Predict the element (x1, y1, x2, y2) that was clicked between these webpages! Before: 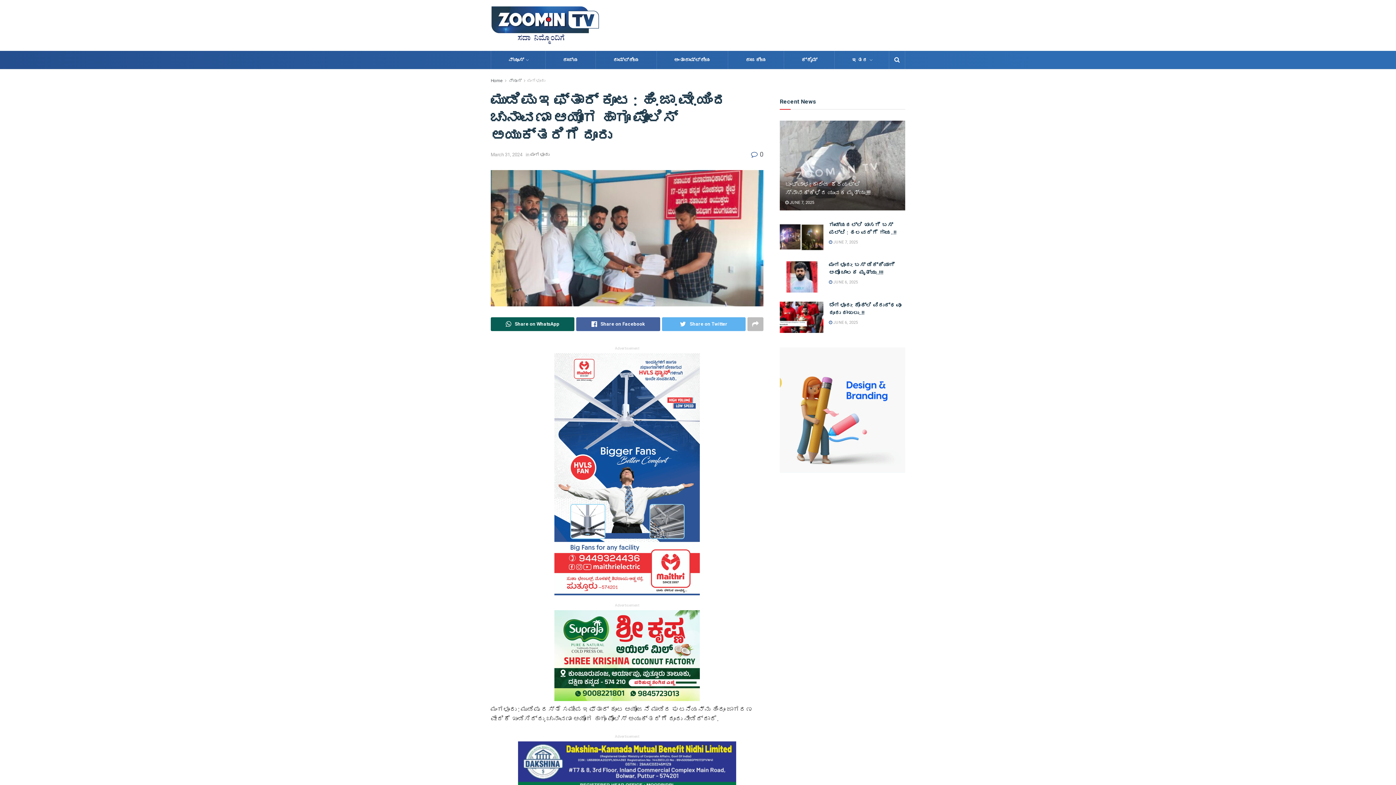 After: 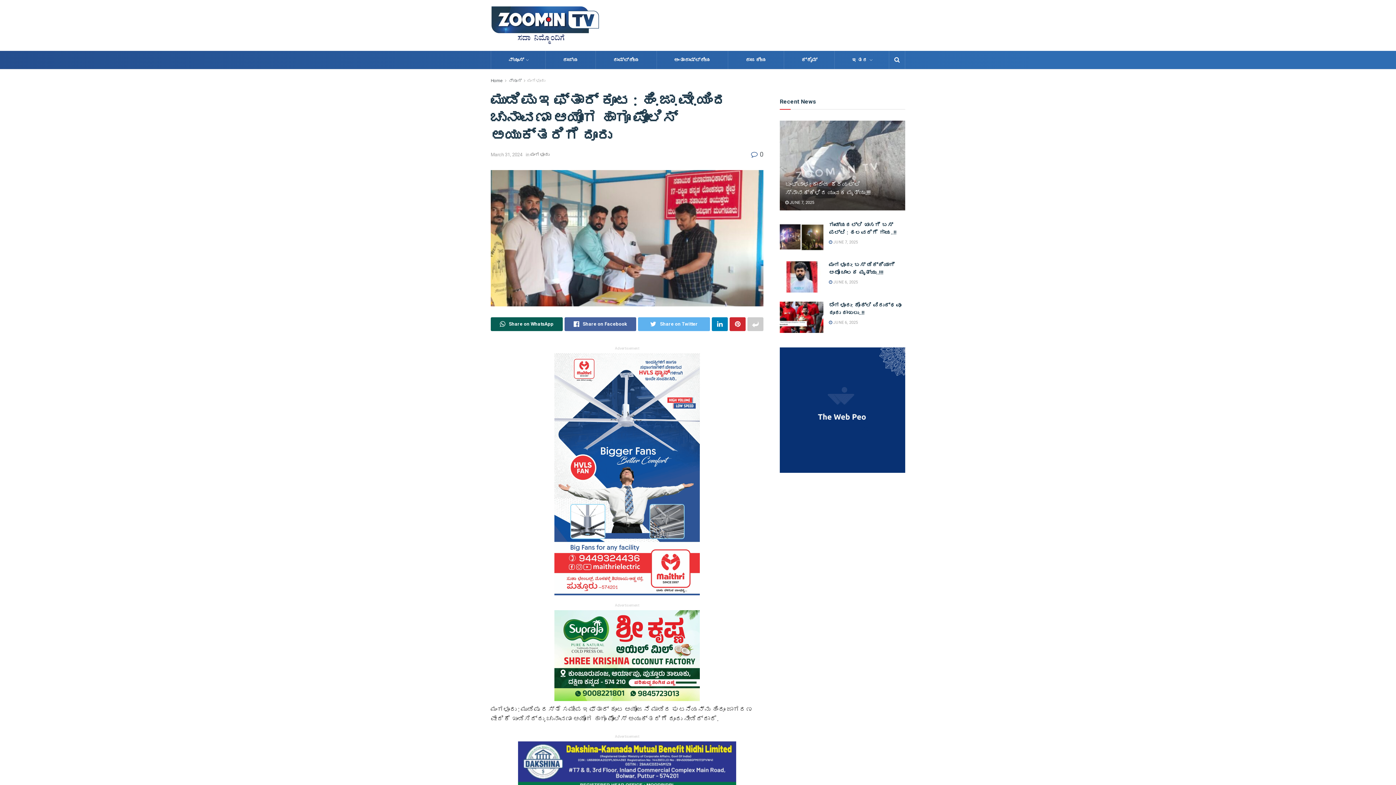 Action: bbox: (747, 317, 763, 331)